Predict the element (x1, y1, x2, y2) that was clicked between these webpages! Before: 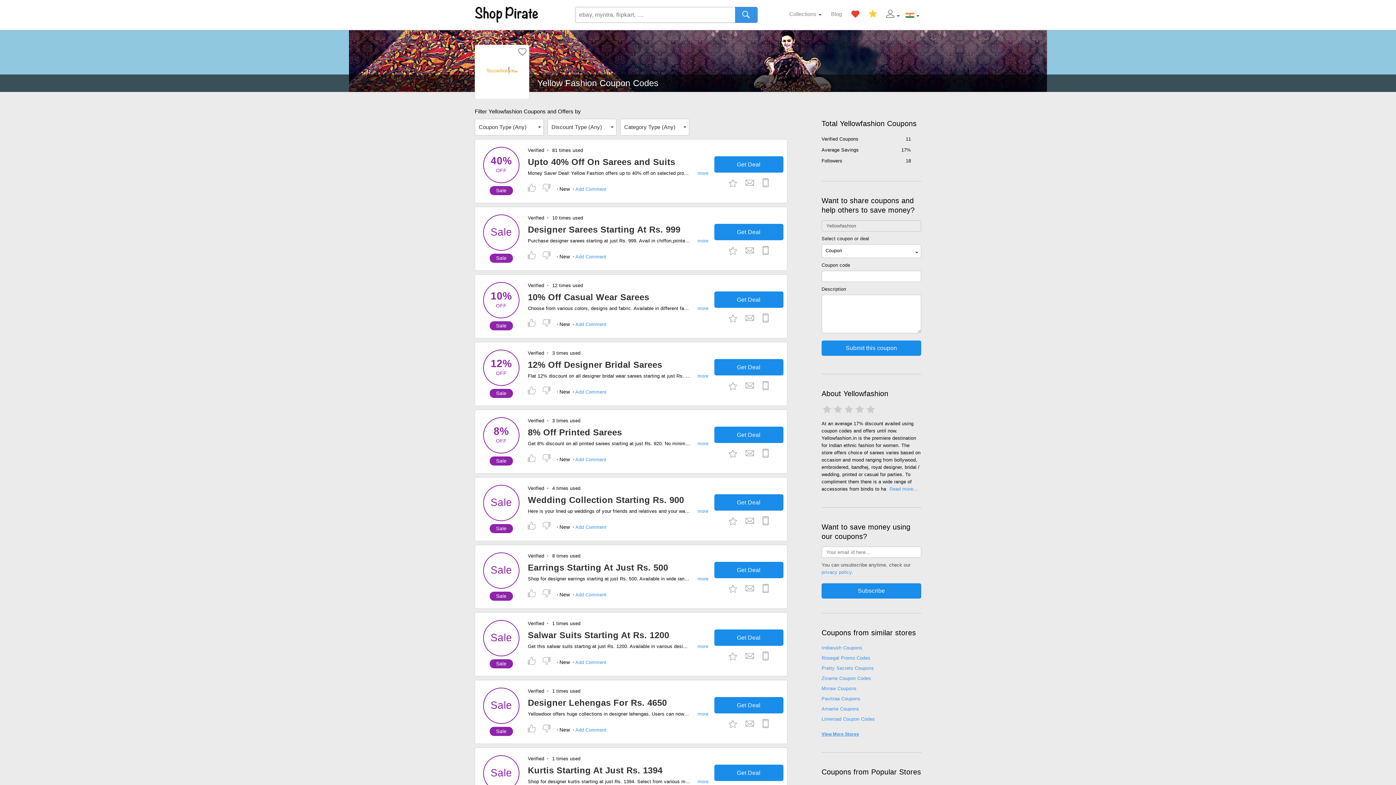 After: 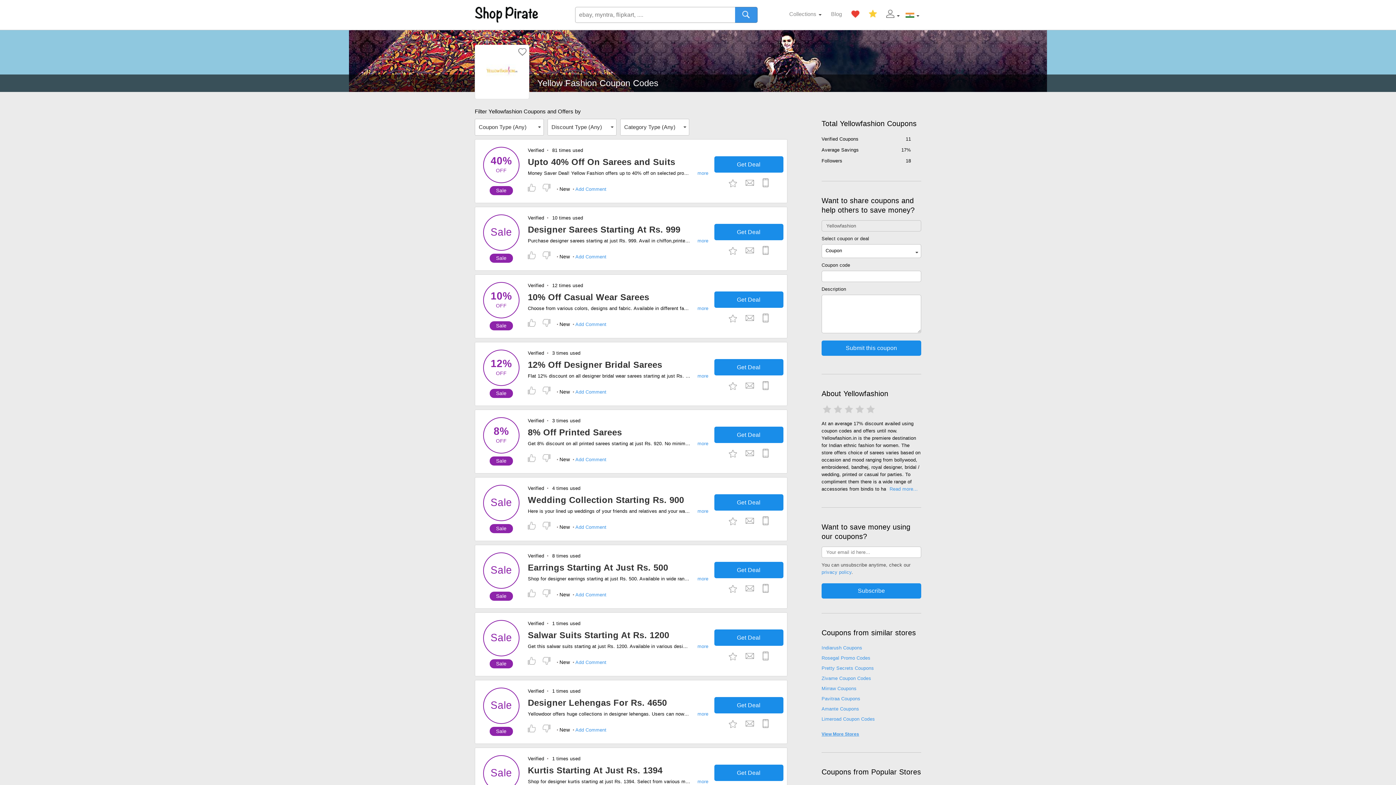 Action: bbox: (475, 59, 529, 82)